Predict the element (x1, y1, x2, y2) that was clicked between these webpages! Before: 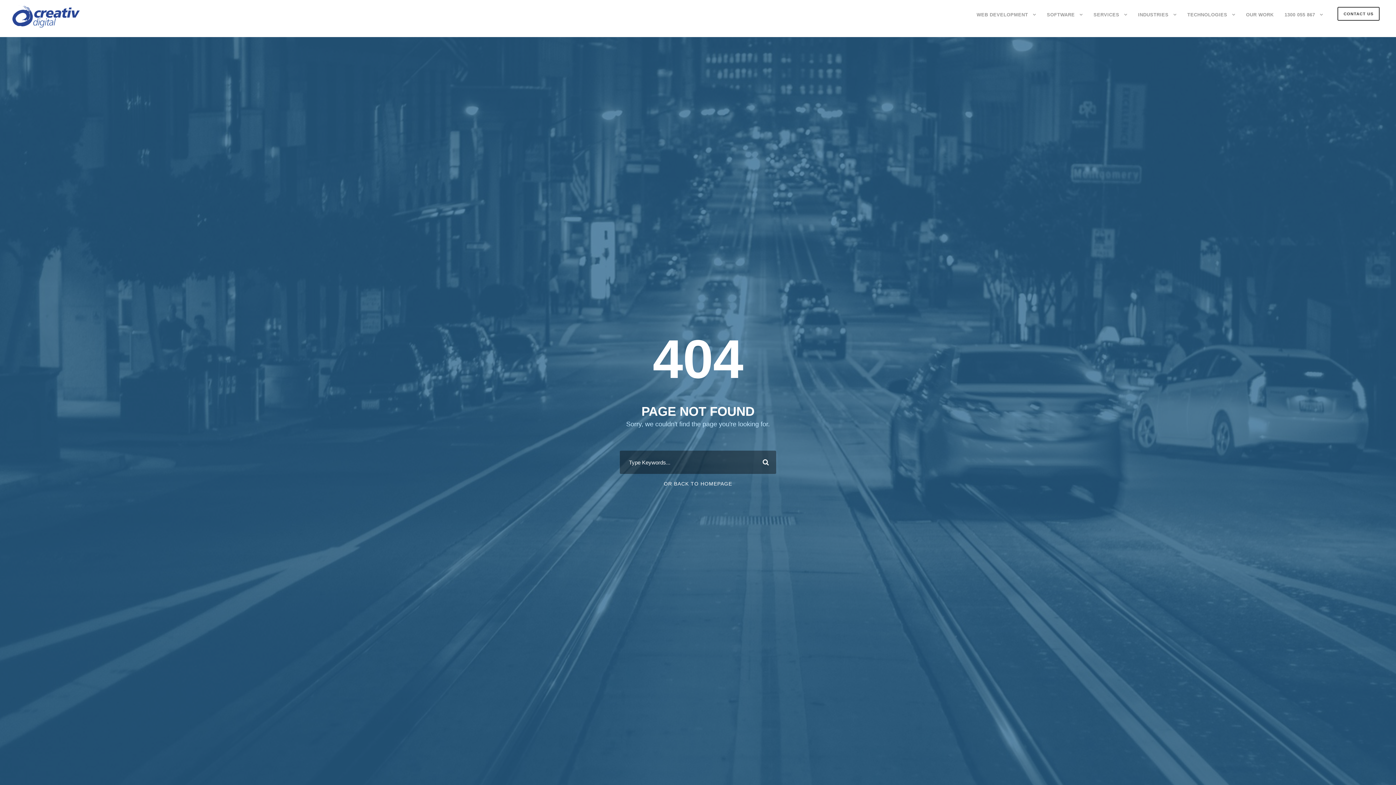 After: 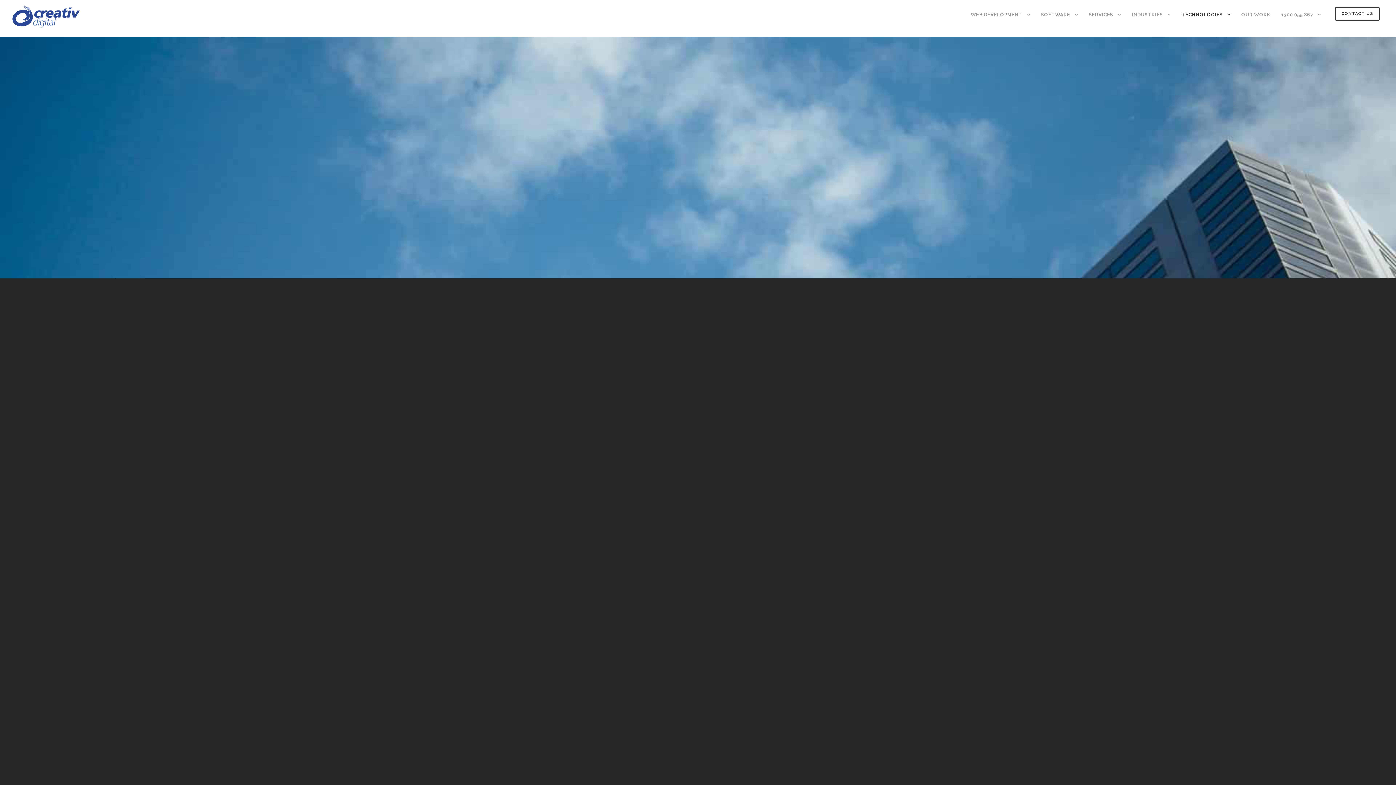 Action: label: TECHNOLOGIES bbox: (1187, 10, 1235, 25)